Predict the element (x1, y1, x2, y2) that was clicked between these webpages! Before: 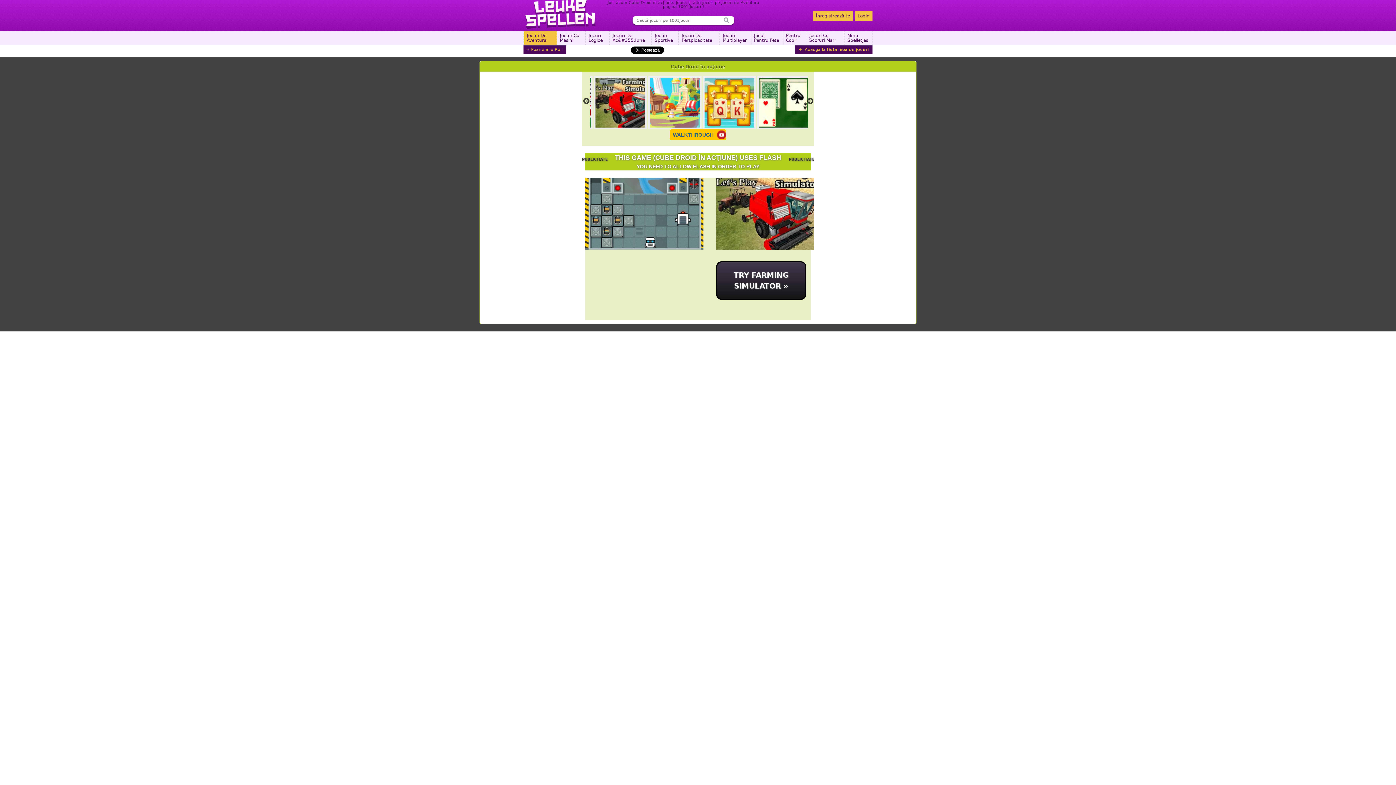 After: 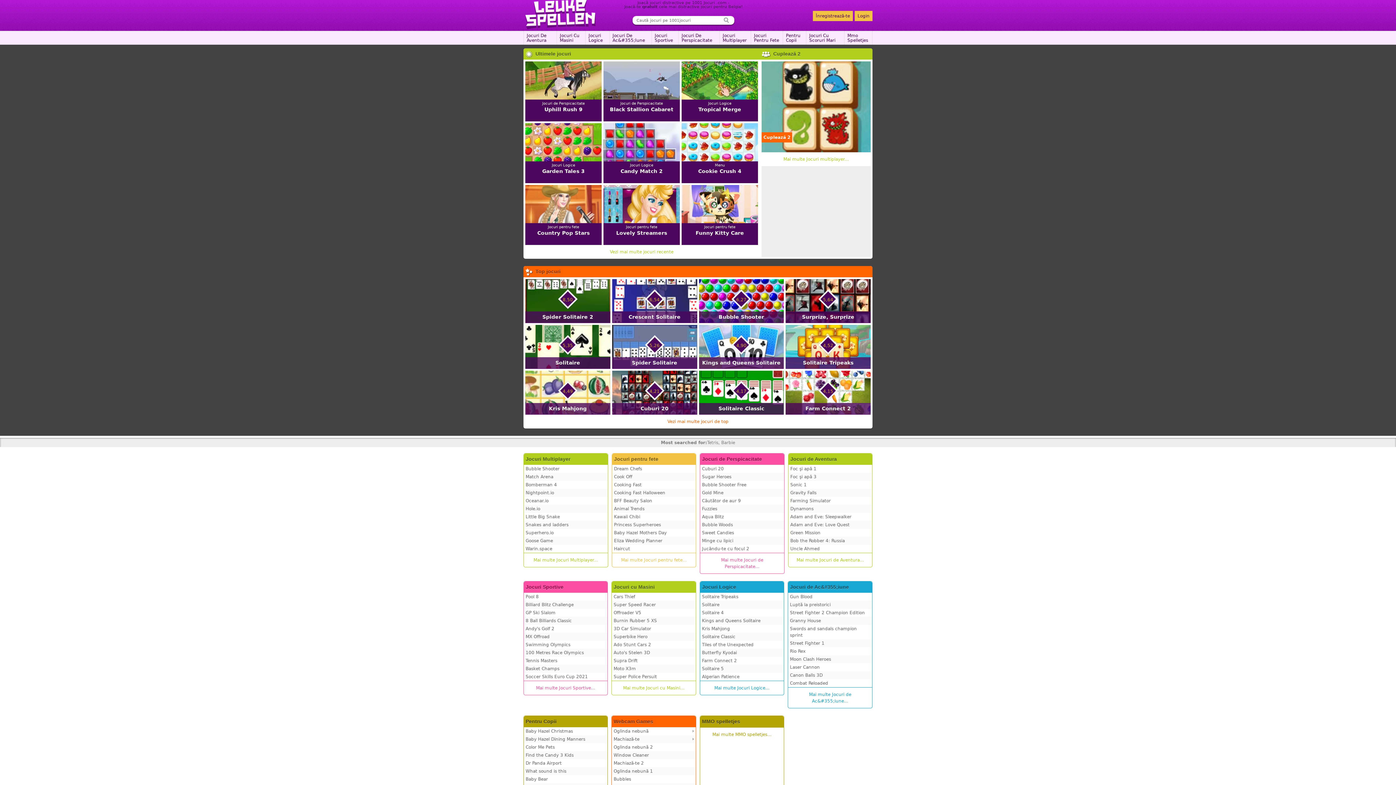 Action: bbox: (523, 0, 598, 29) label: 1001jocuri.com